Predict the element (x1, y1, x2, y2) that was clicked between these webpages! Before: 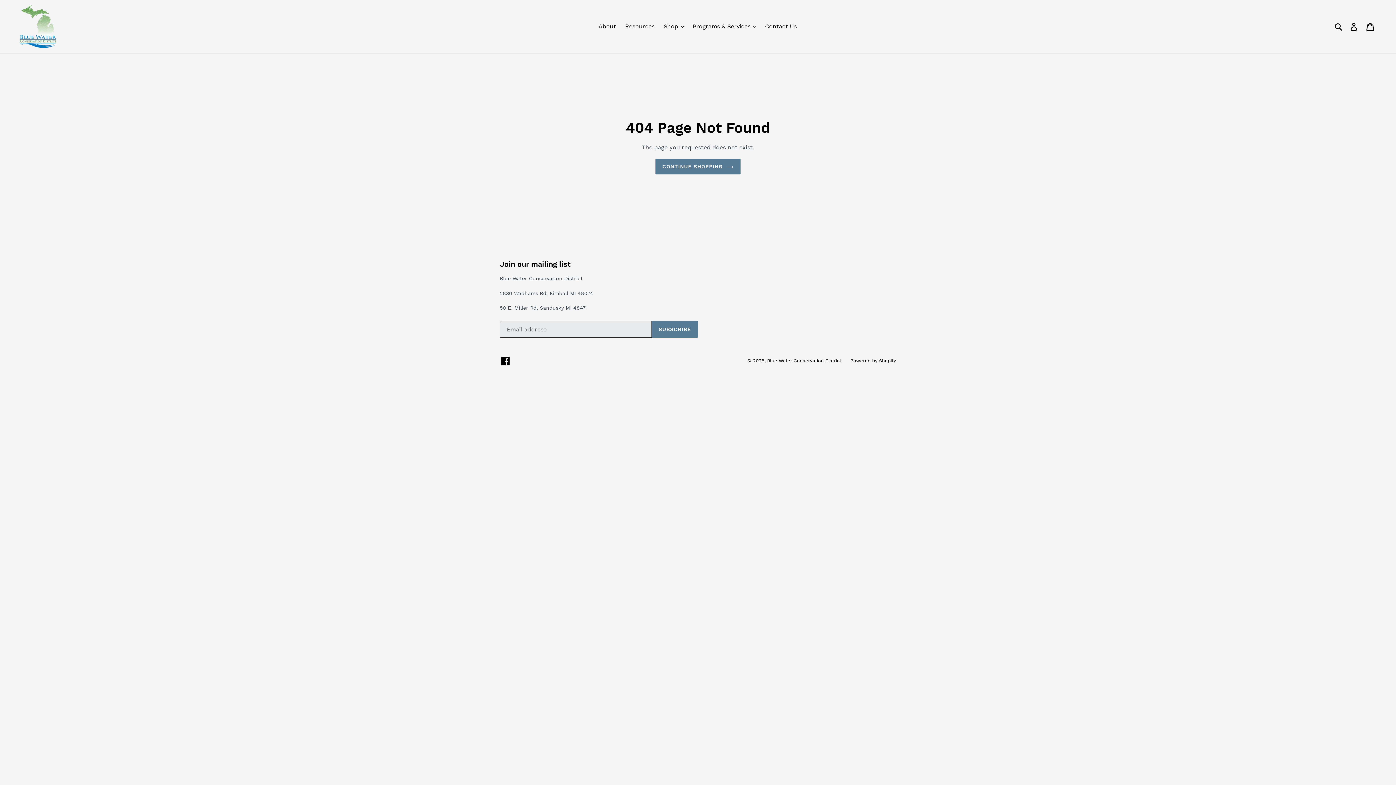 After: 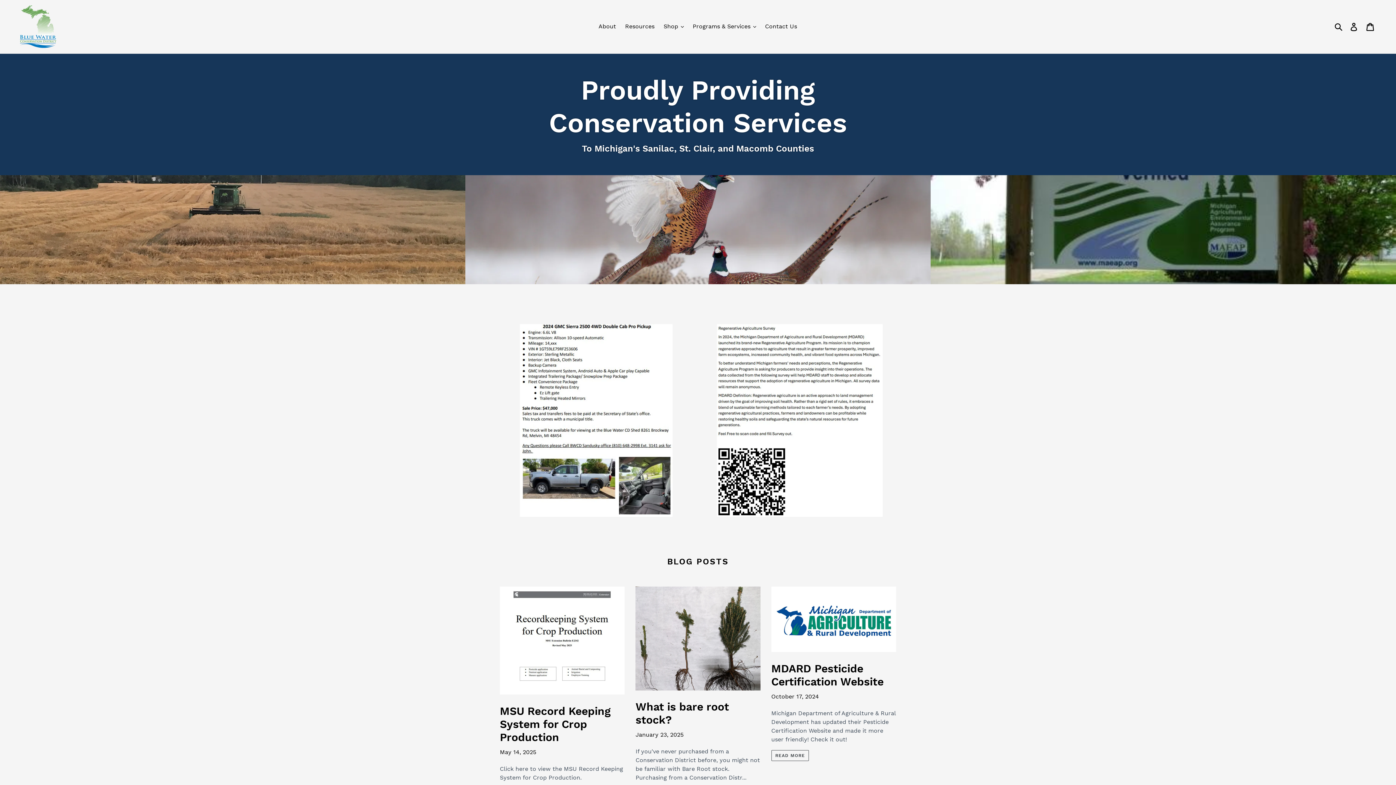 Action: label: Blue Water Conservation District bbox: (767, 358, 841, 363)